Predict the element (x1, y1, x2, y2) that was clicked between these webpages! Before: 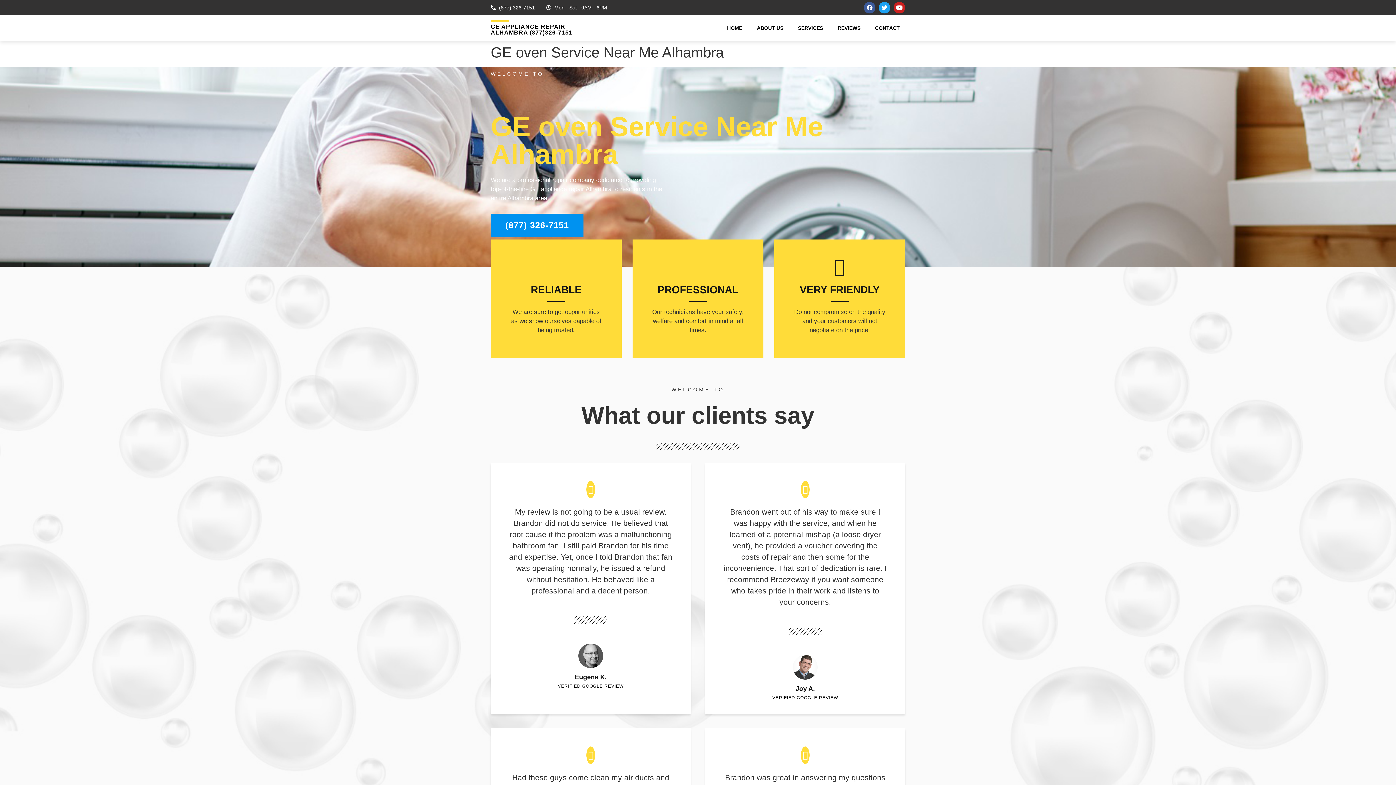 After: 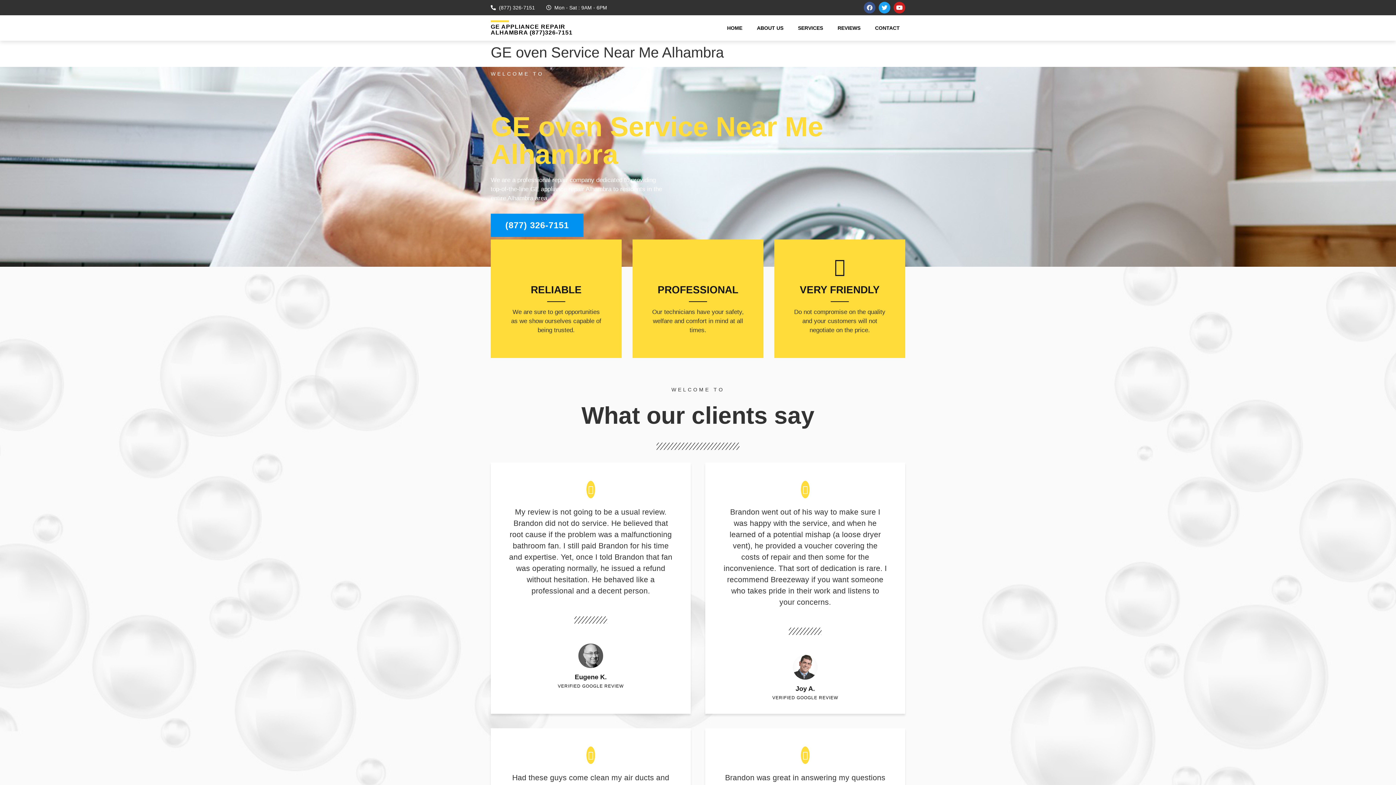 Action: label: Facebook bbox: (864, 1, 875, 13)